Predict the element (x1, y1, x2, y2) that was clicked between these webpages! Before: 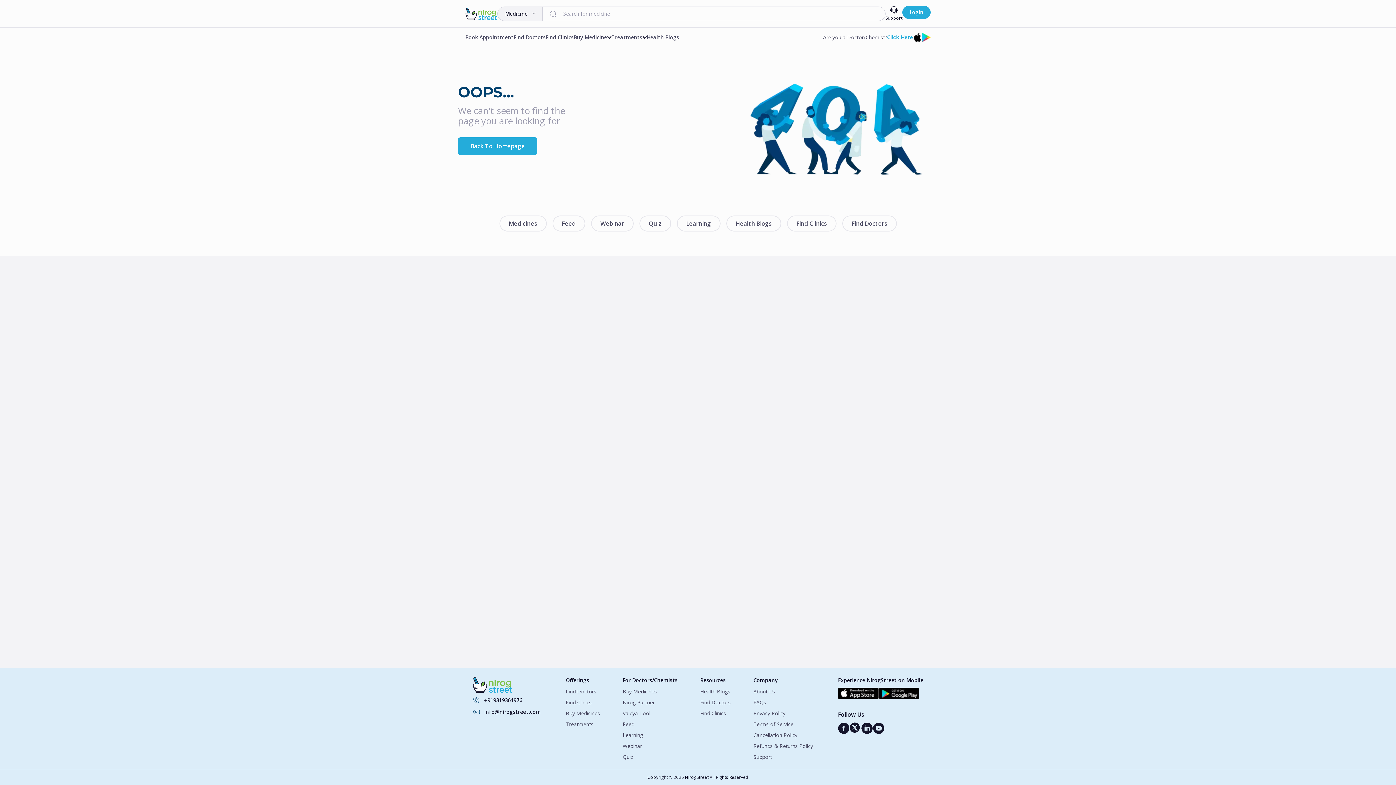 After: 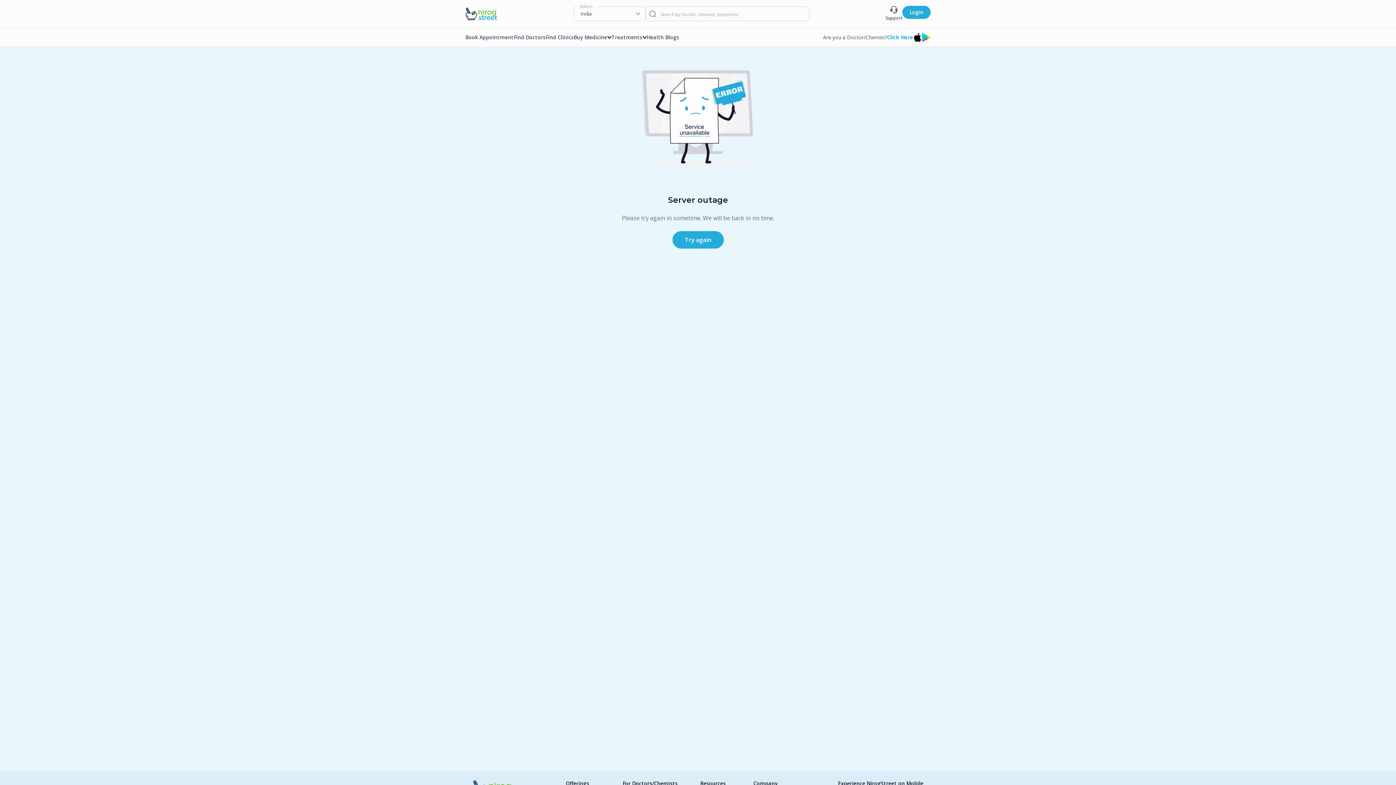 Action: bbox: (839, 212, 900, 234) label: Find Doctors